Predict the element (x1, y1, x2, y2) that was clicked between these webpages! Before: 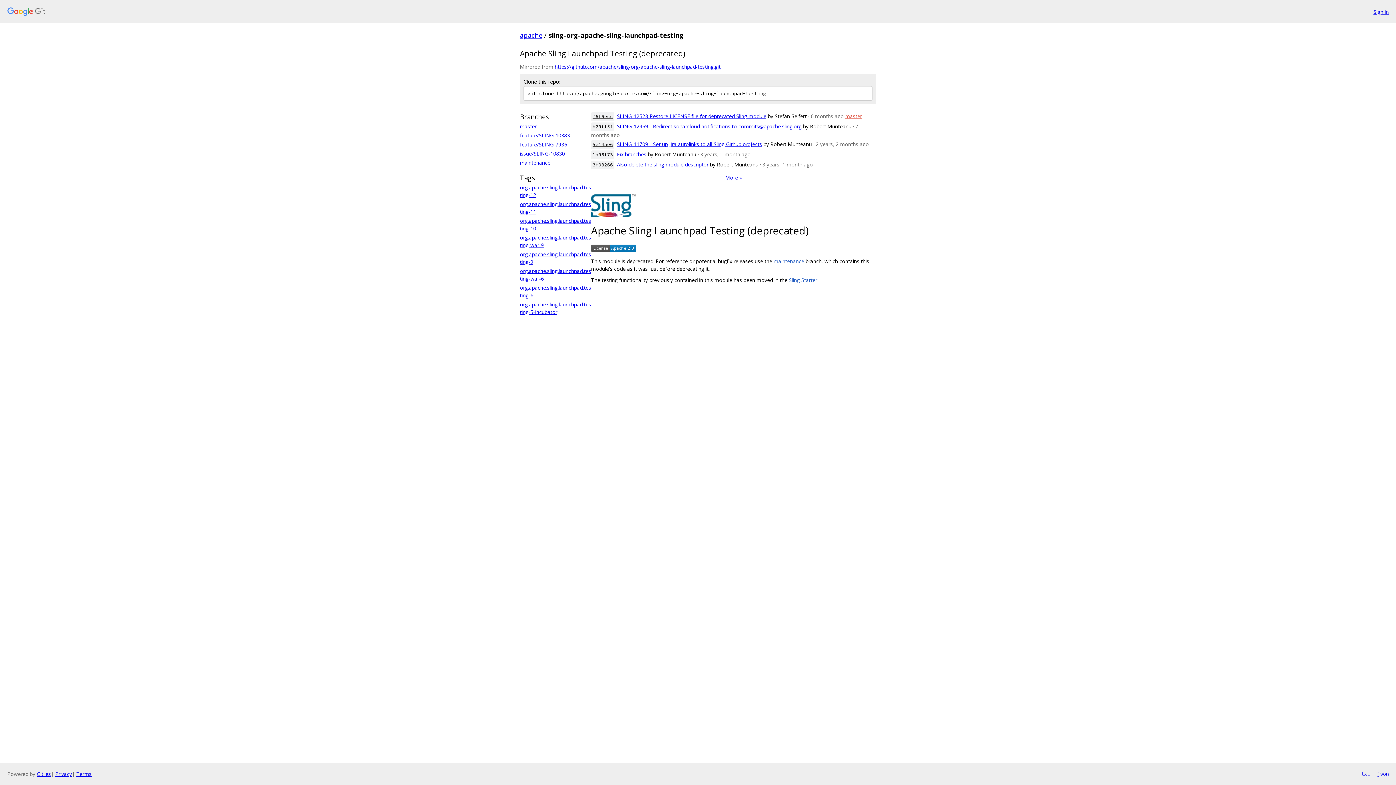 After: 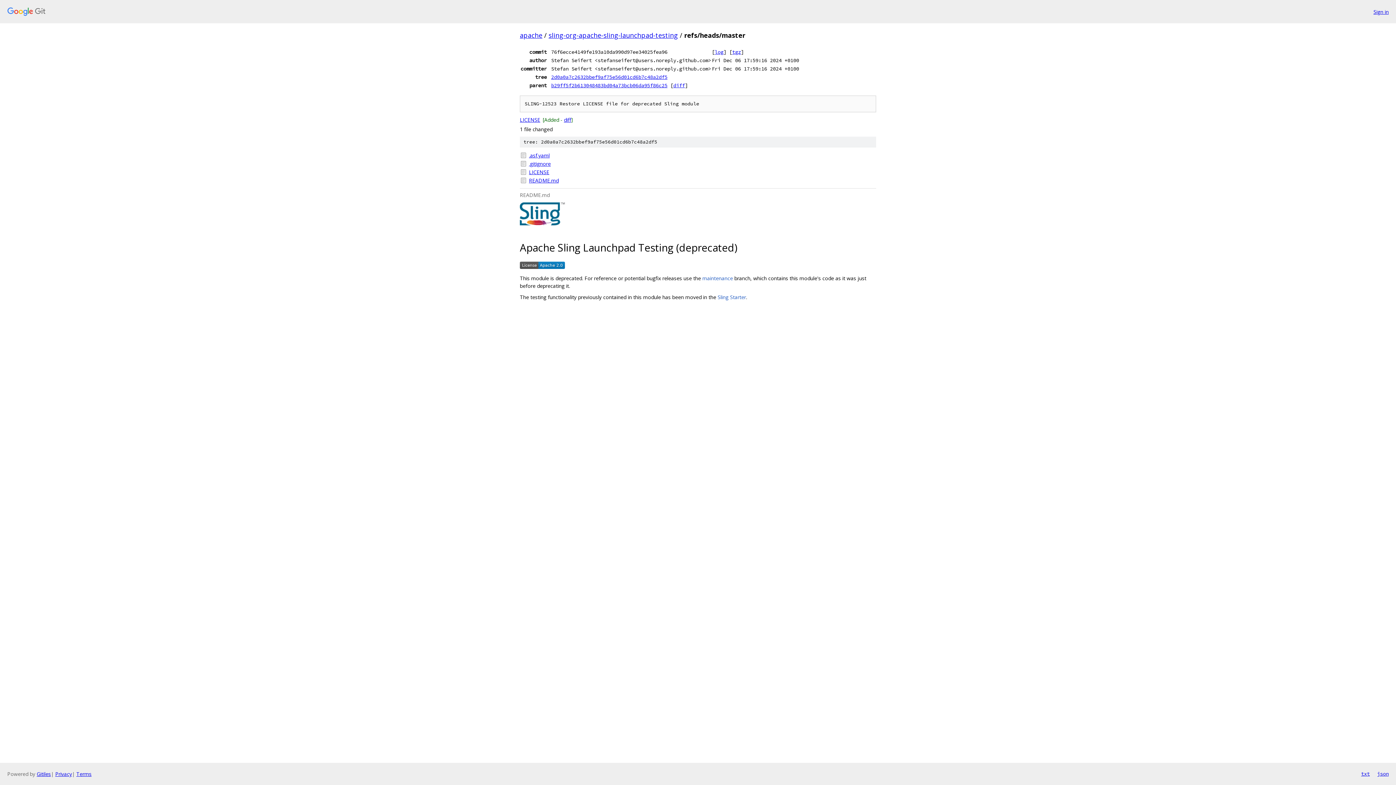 Action: bbox: (845, 112, 862, 119) label: master